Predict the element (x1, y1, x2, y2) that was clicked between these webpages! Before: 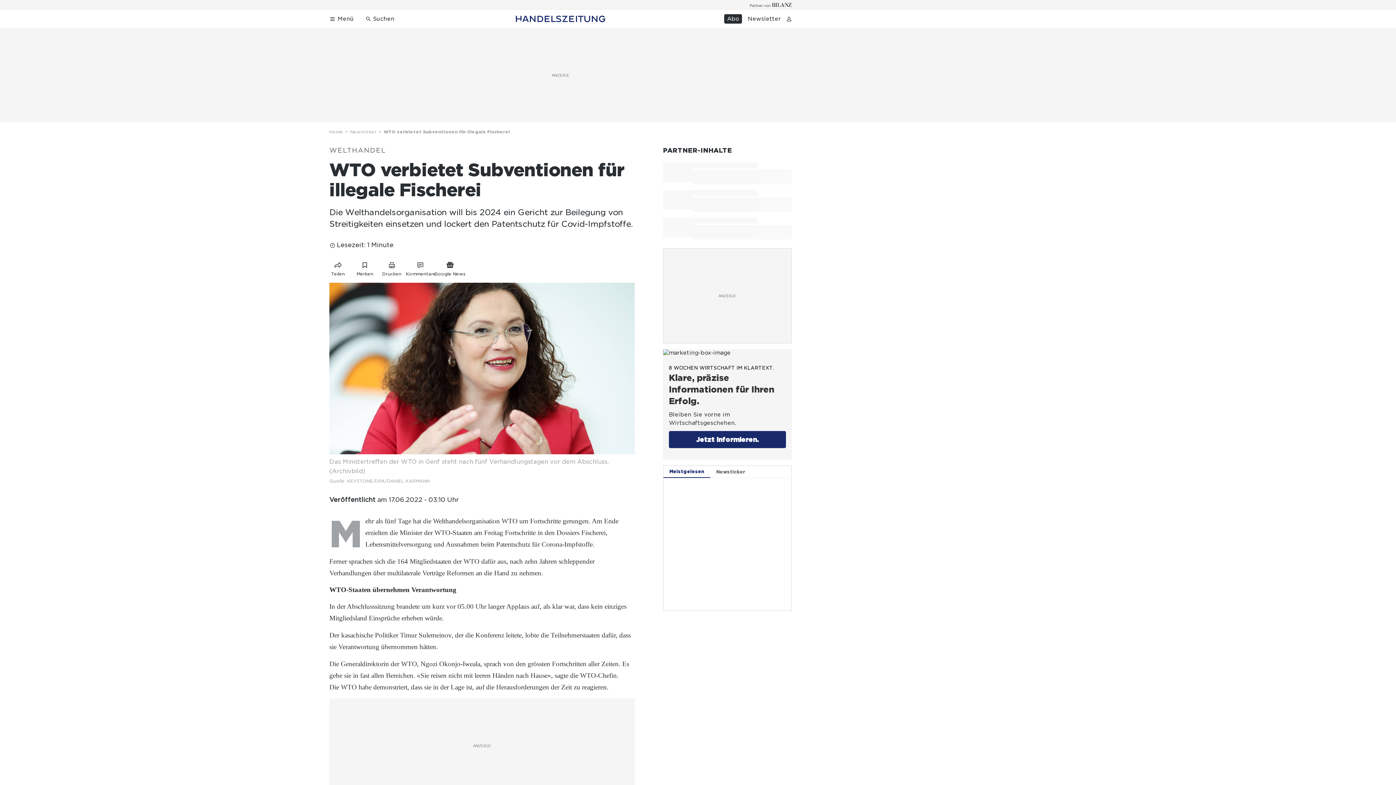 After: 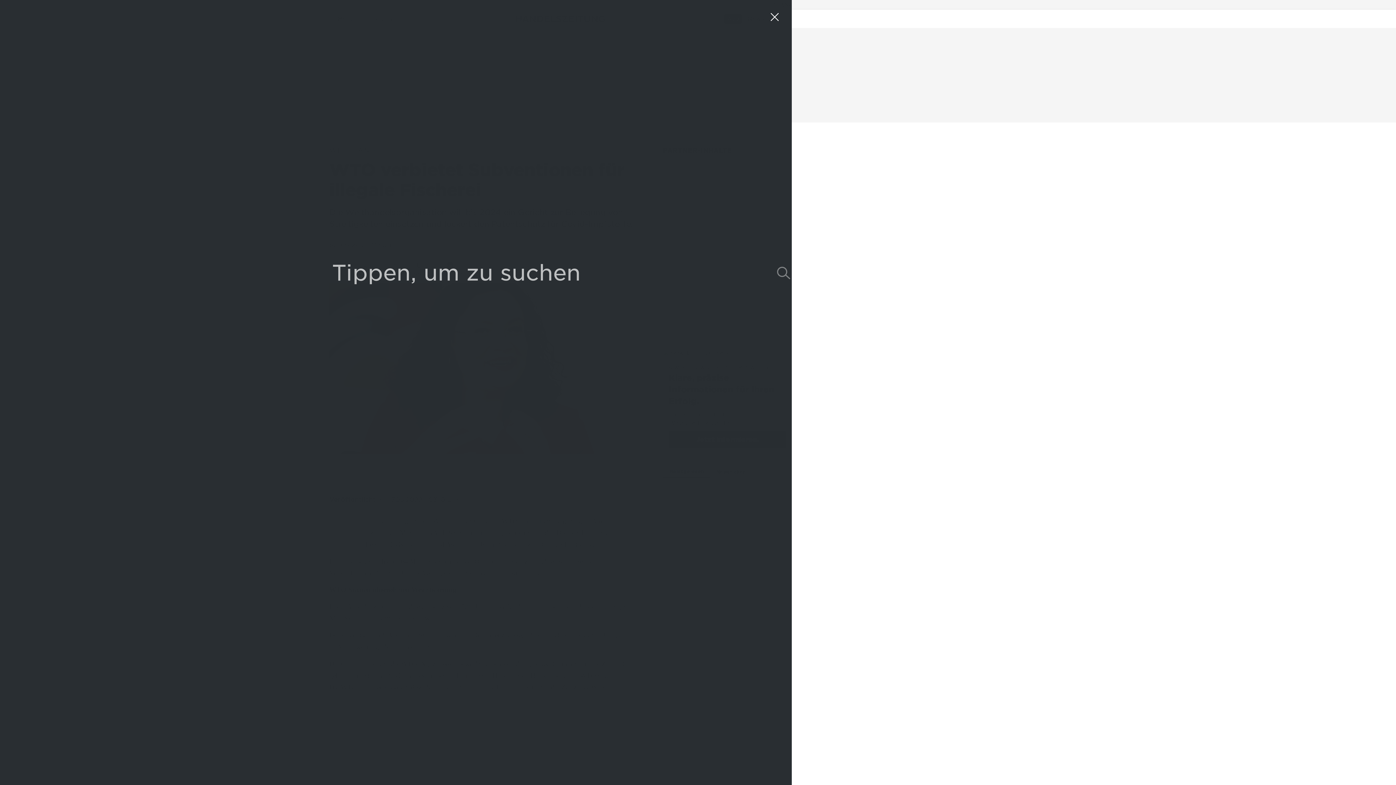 Action: label: Suchen bbox: (362, 14, 397, 23)